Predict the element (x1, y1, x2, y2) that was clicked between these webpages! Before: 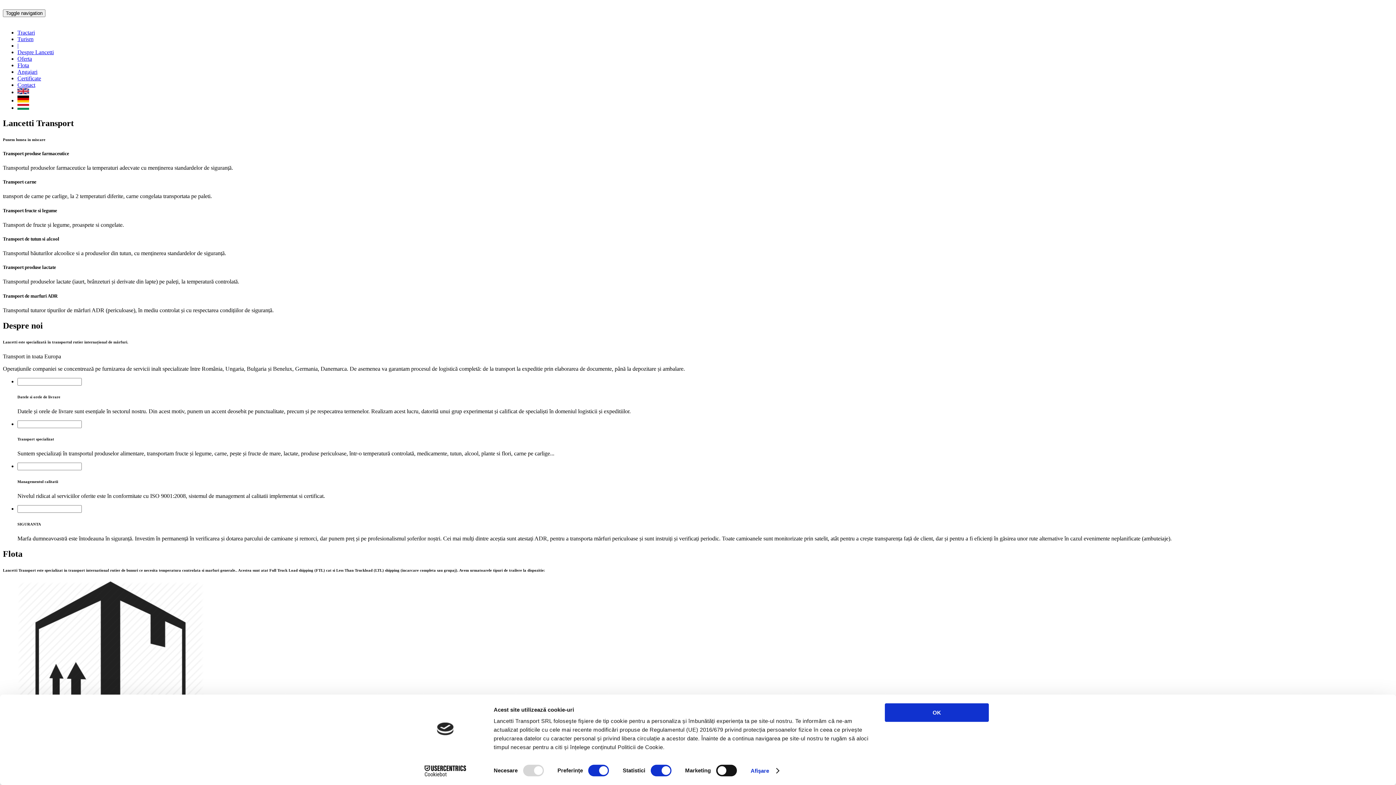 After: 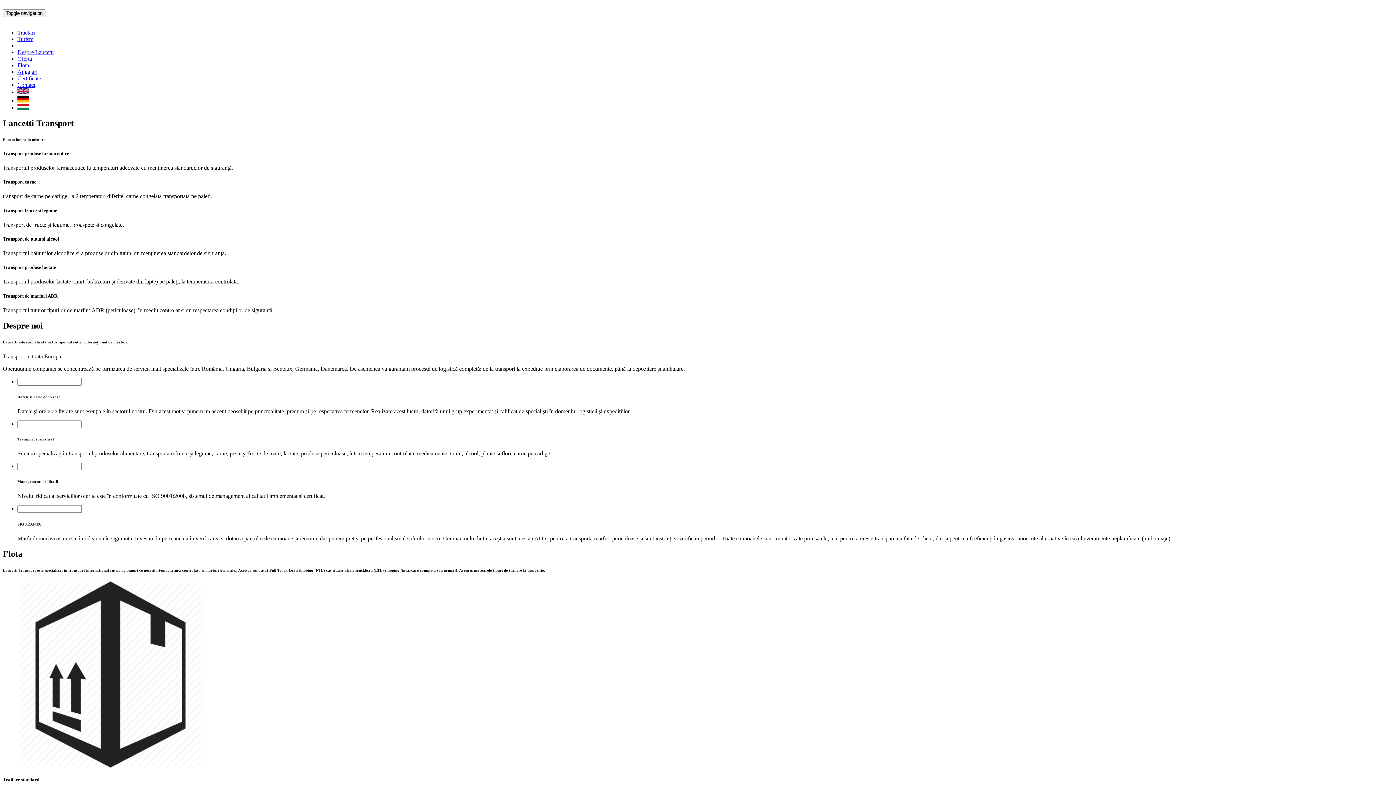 Action: bbox: (885, 703, 989, 722) label: OK